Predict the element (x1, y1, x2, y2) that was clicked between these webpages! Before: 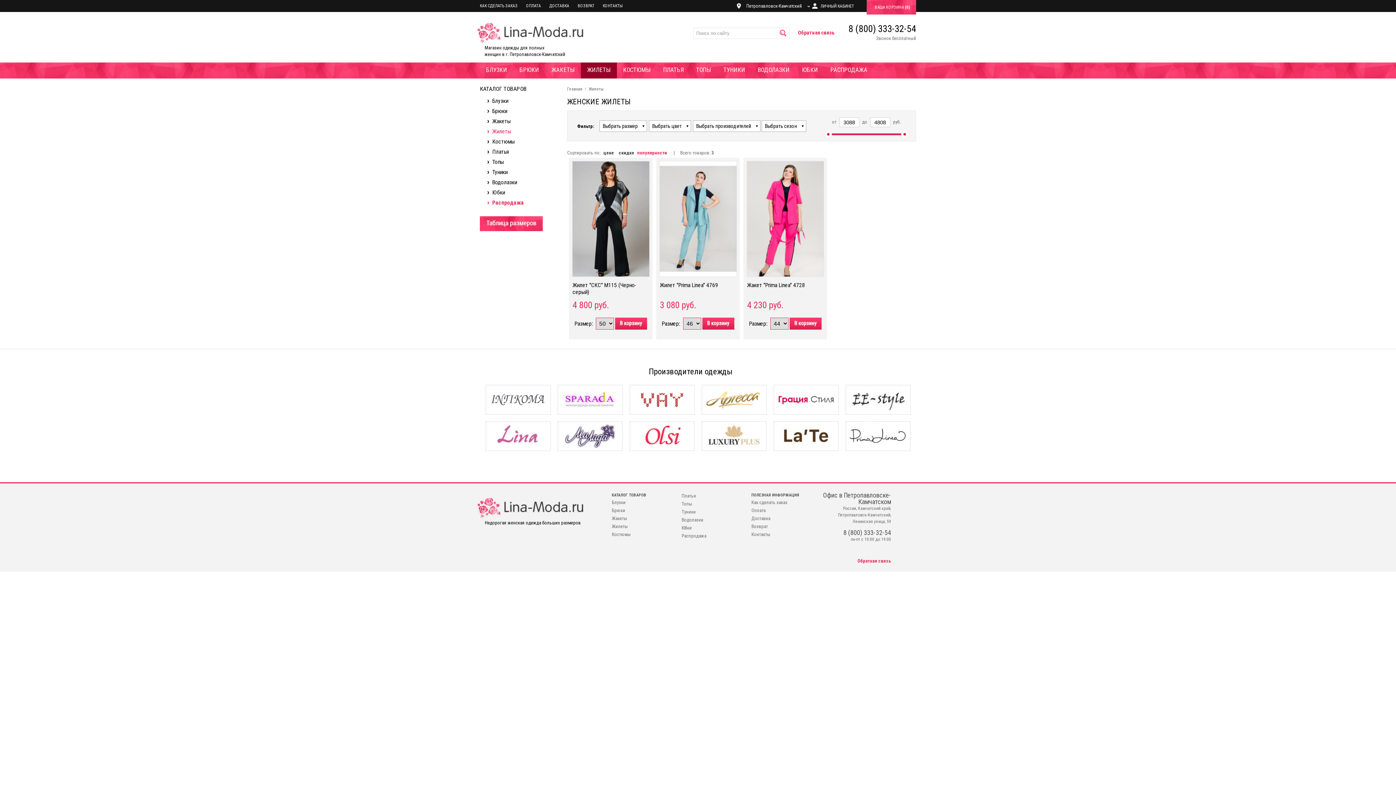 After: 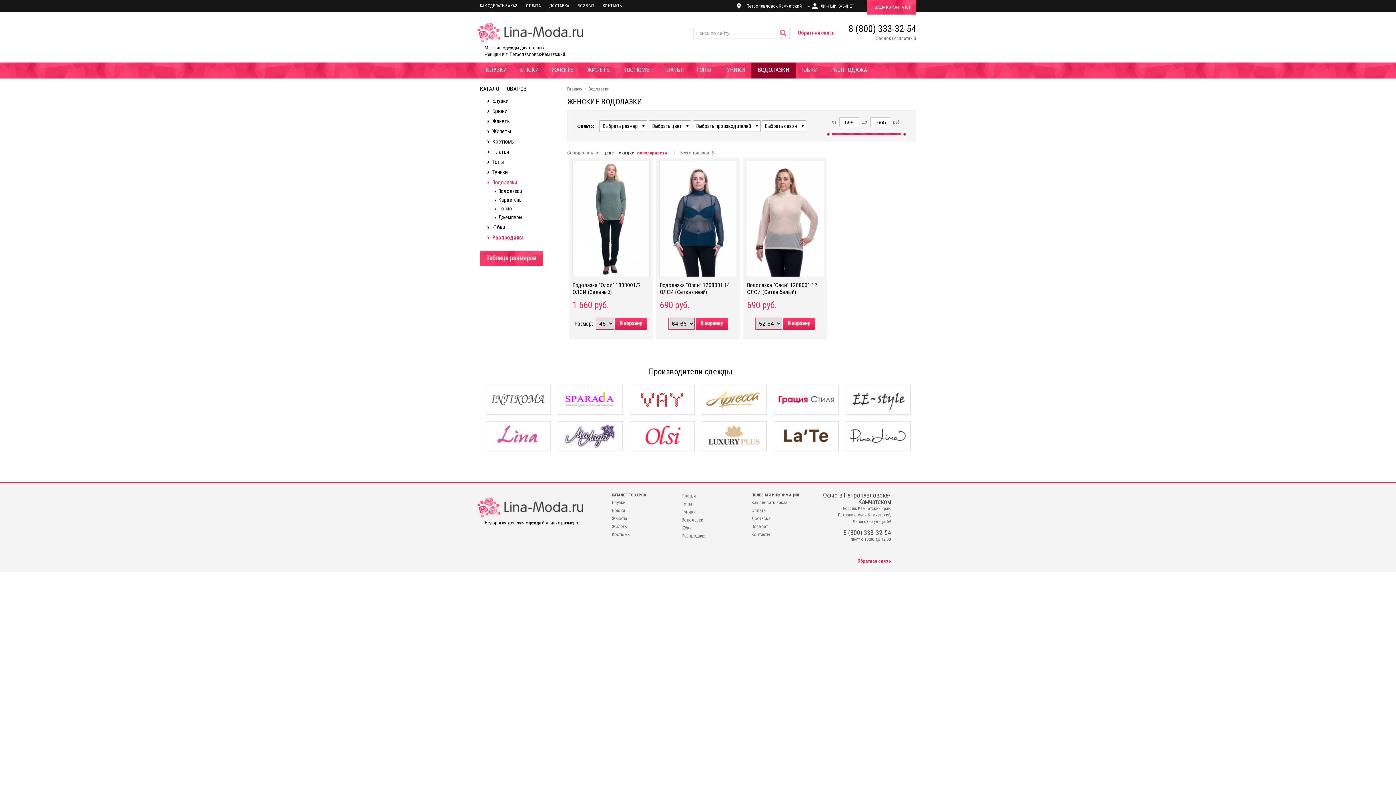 Action: label: ВОДОЛАЗКИ bbox: (751, 62, 796, 78)